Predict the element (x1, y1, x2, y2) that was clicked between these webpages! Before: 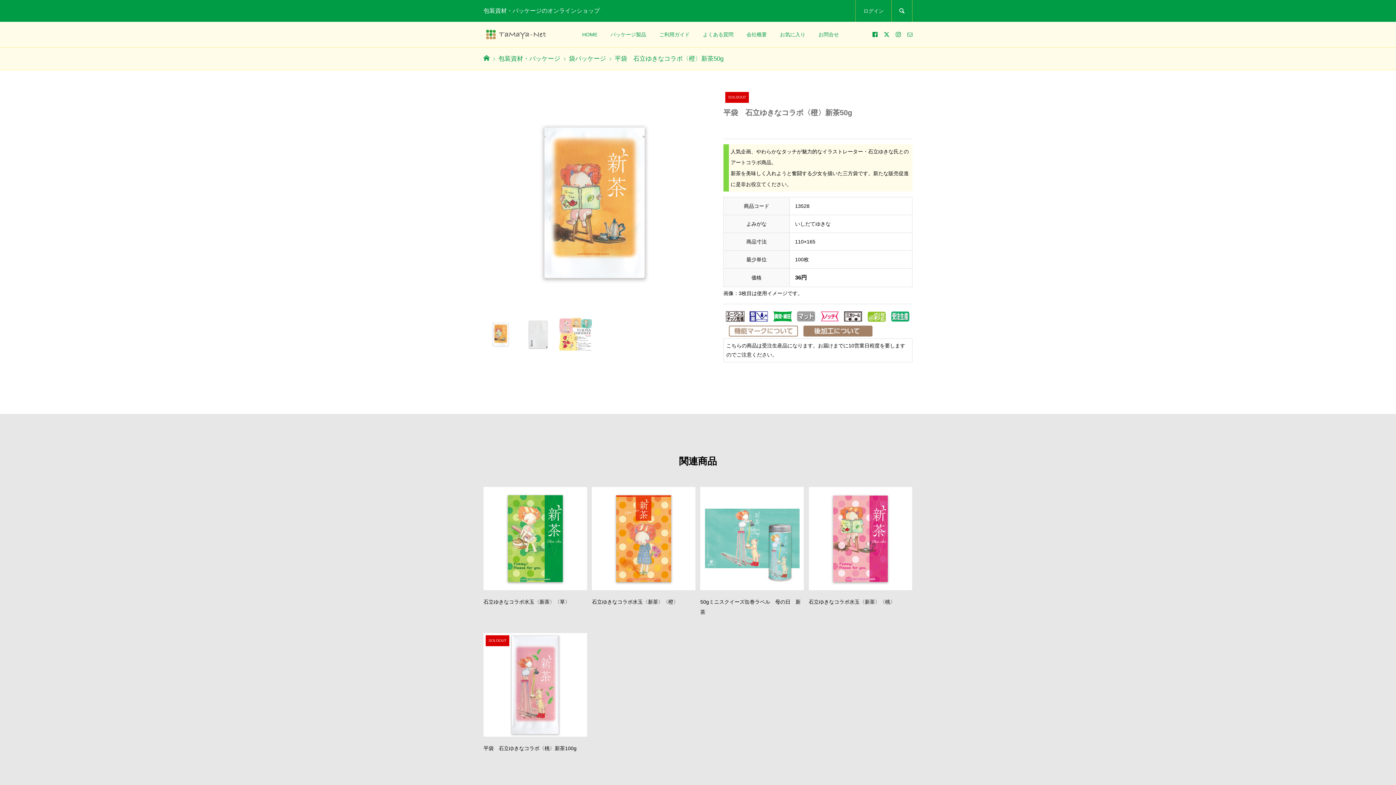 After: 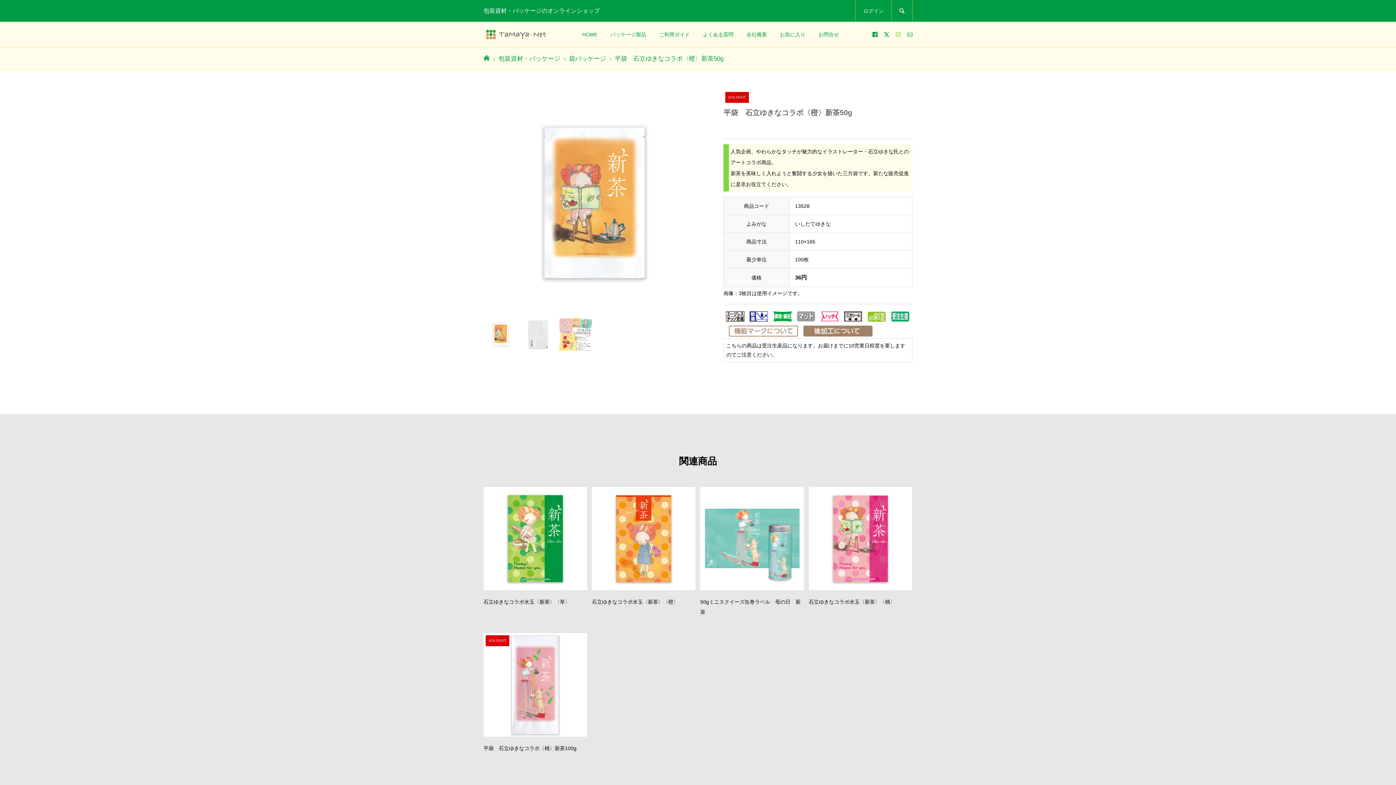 Action: bbox: (896, 32, 901, 37)